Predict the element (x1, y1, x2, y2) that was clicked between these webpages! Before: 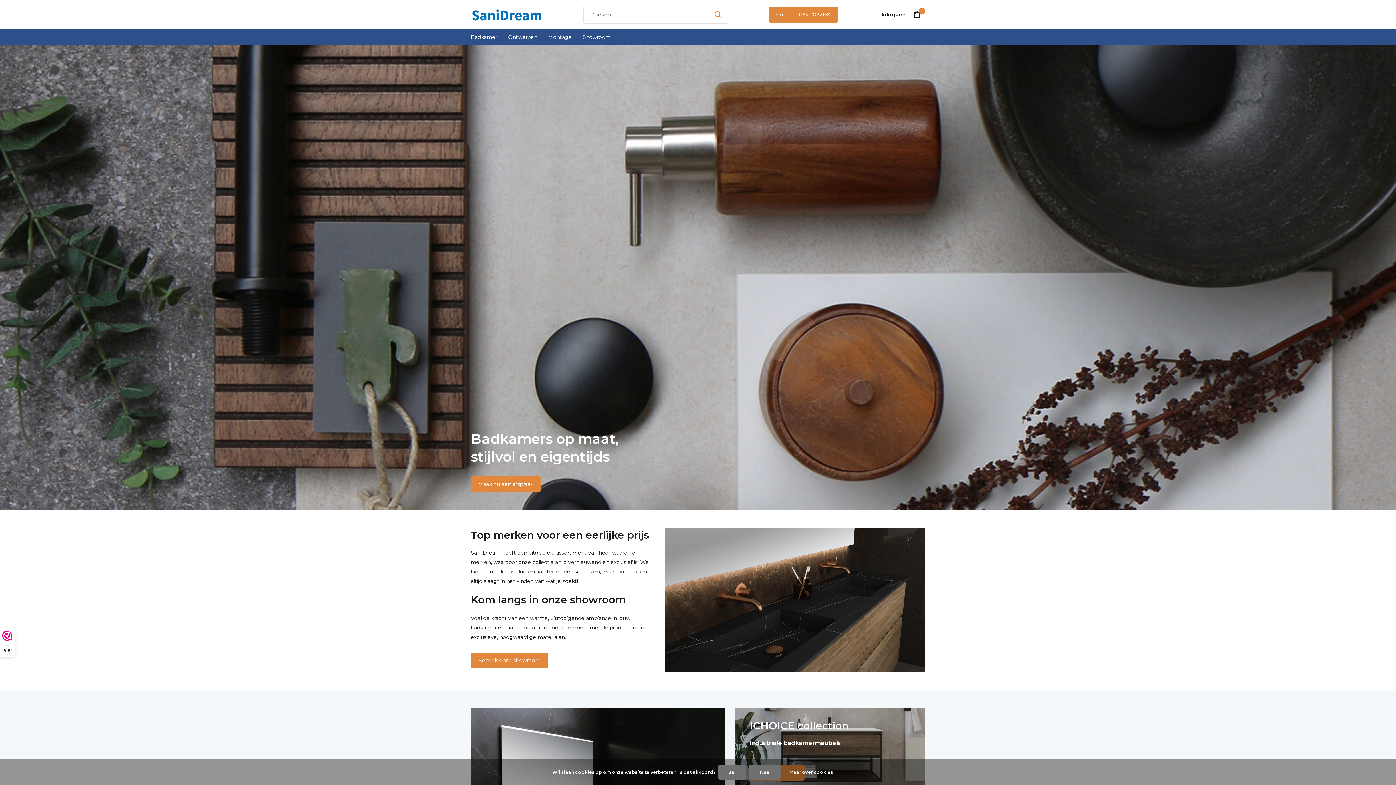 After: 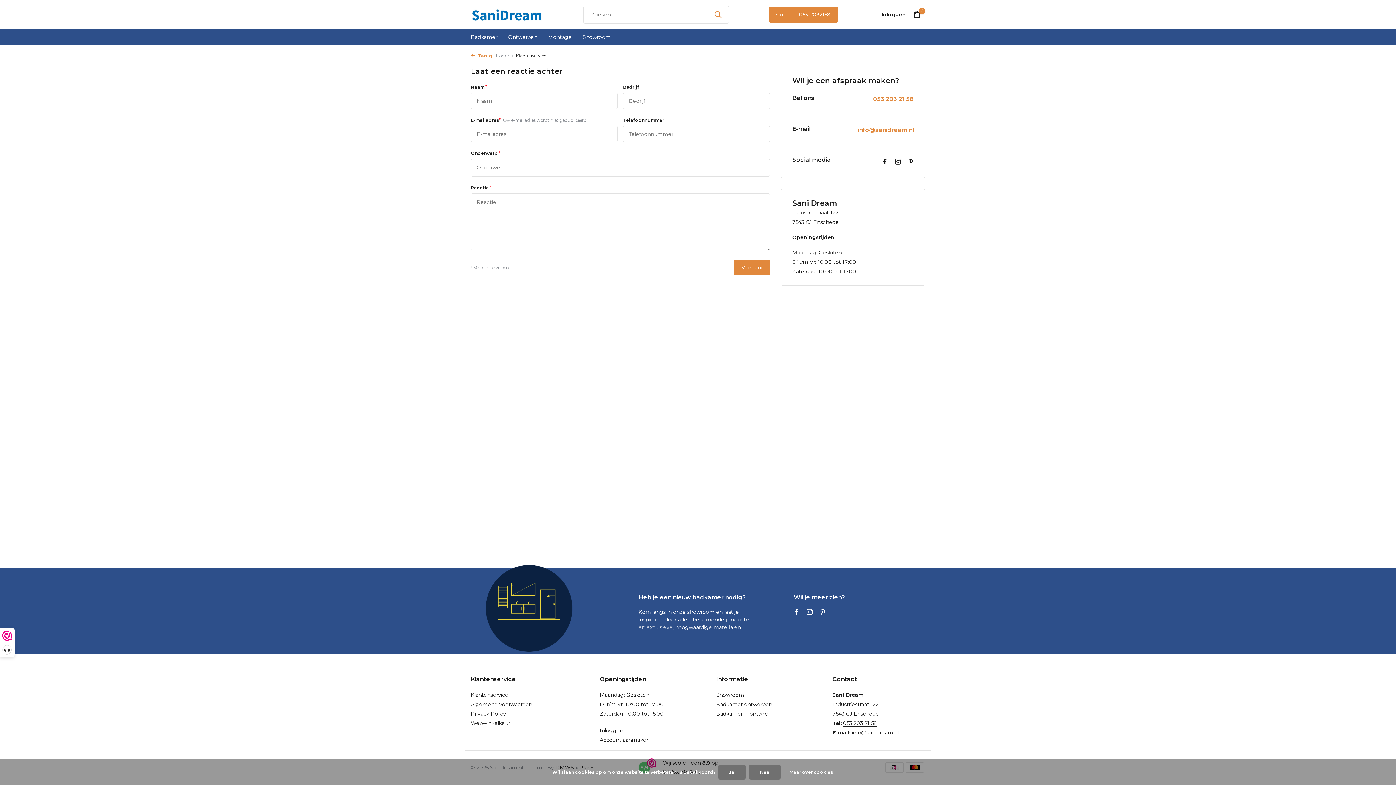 Action: bbox: (769, 6, 838, 22) label: Contact: 053-2032158